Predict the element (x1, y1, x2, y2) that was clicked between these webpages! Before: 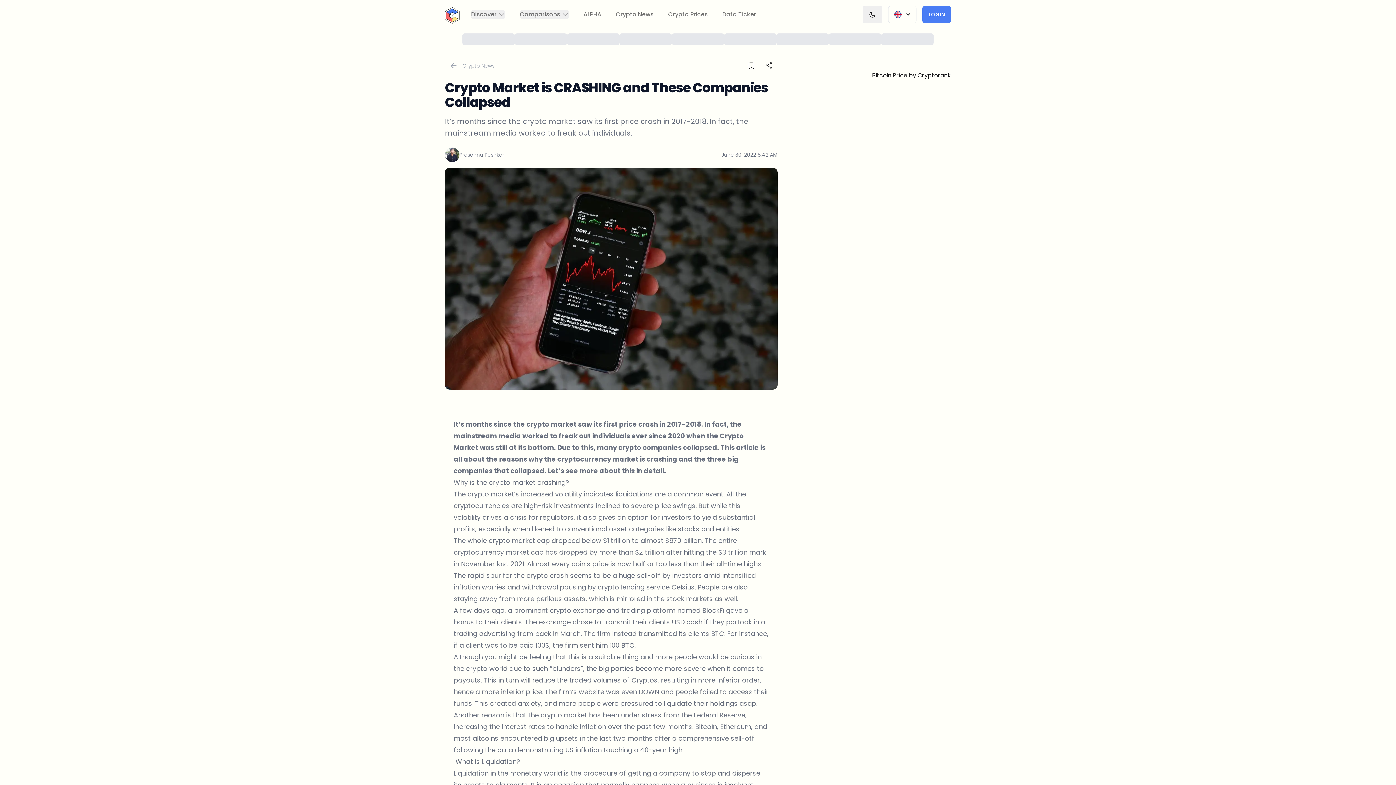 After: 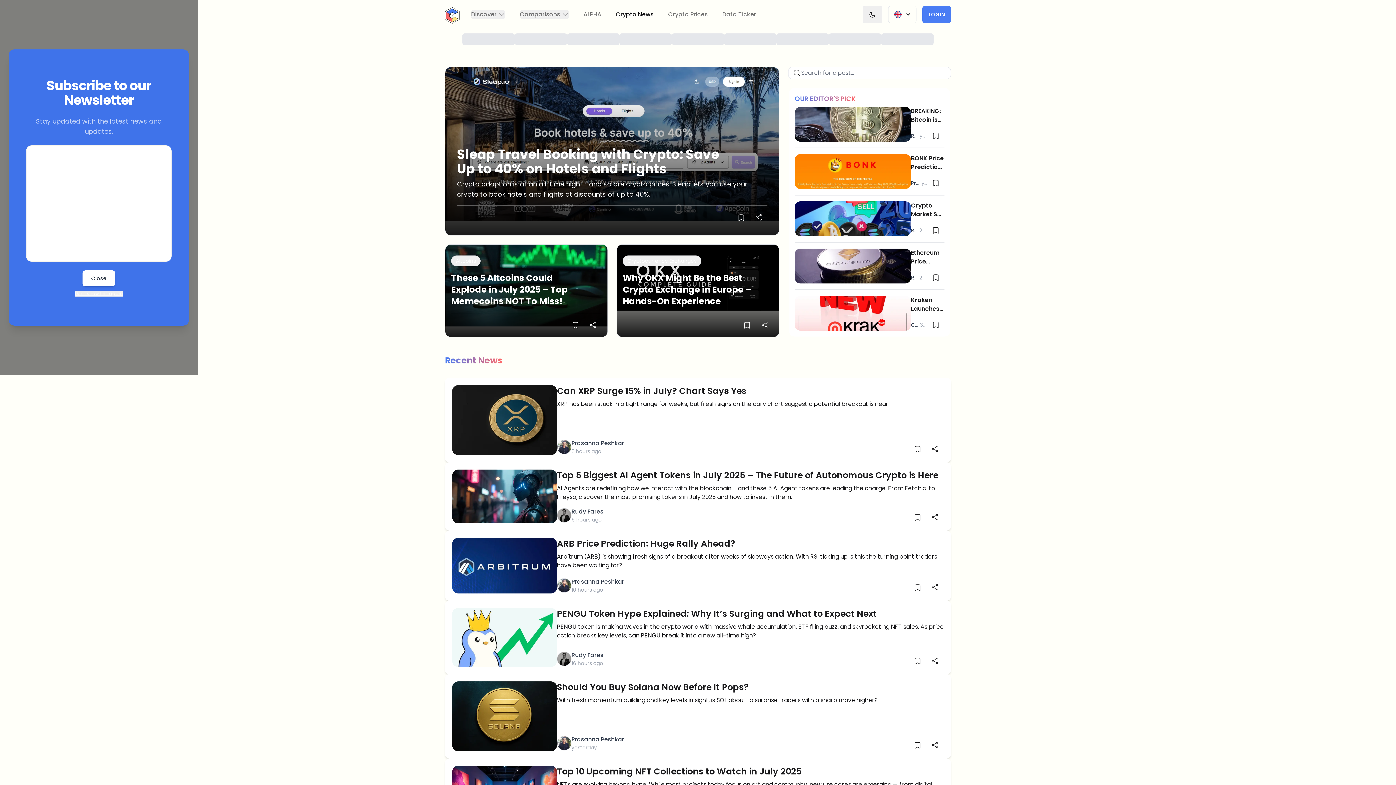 Action: label: Crypto News bbox: (616, 10, 653, 18)